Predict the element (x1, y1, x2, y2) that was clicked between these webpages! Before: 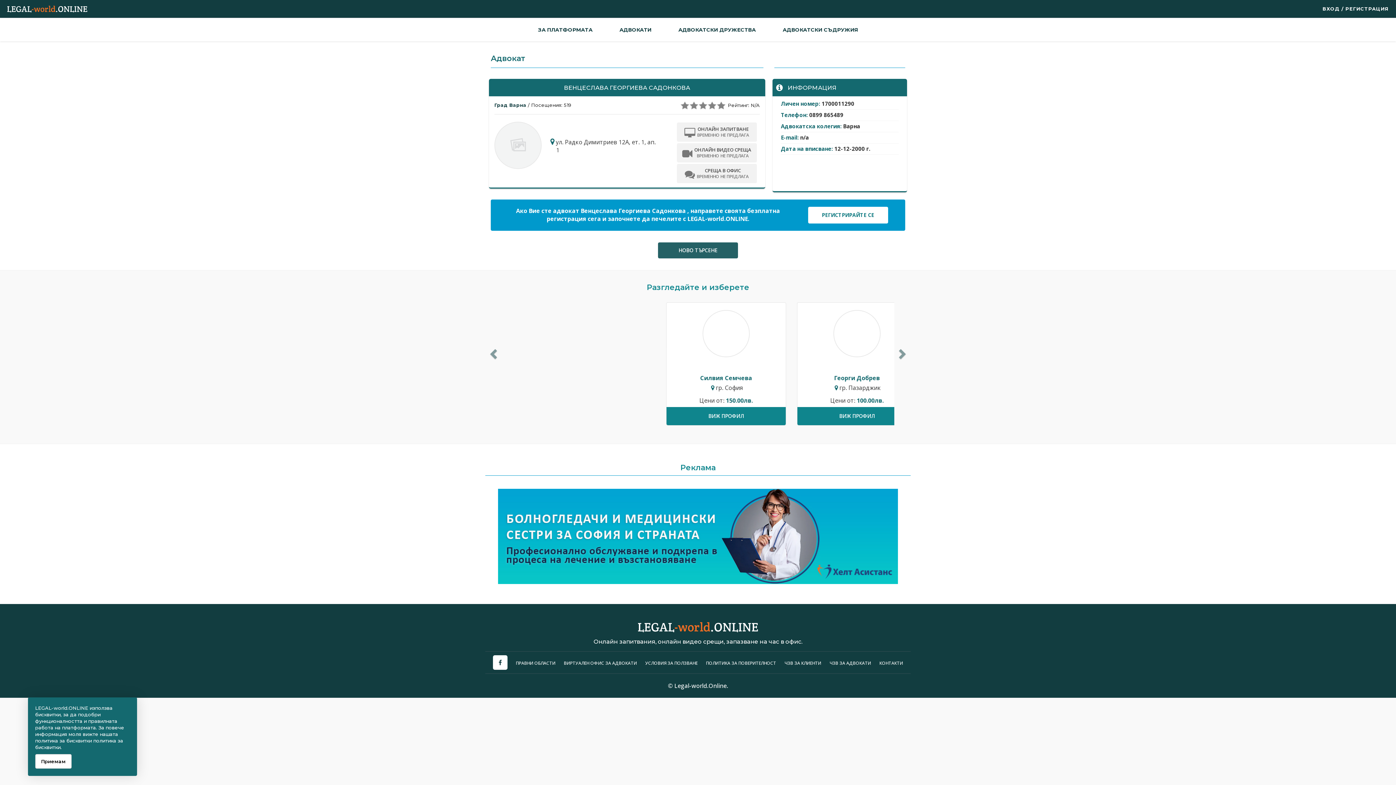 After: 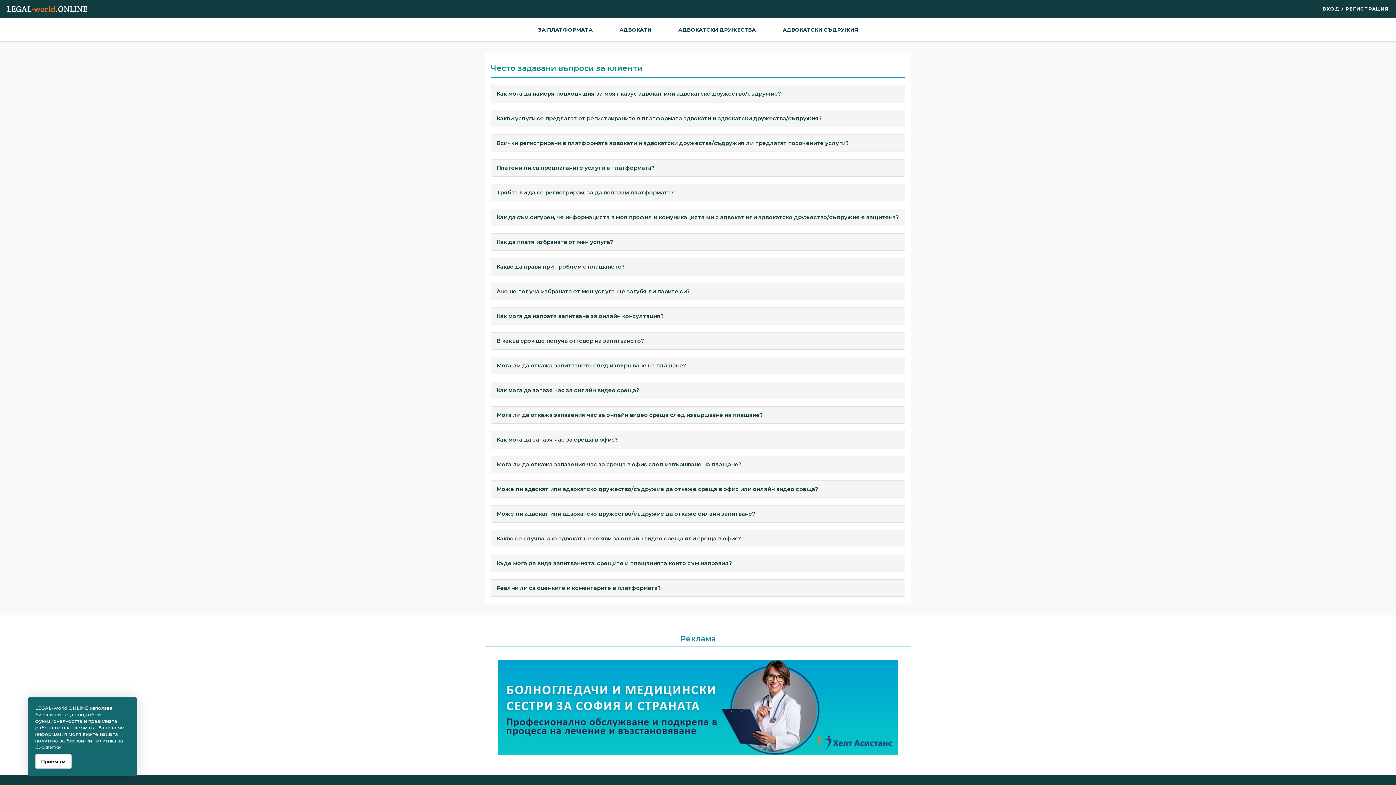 Action: label: ЧЗВ ЗА КЛИЕНТИ  bbox: (784, 660, 822, 666)